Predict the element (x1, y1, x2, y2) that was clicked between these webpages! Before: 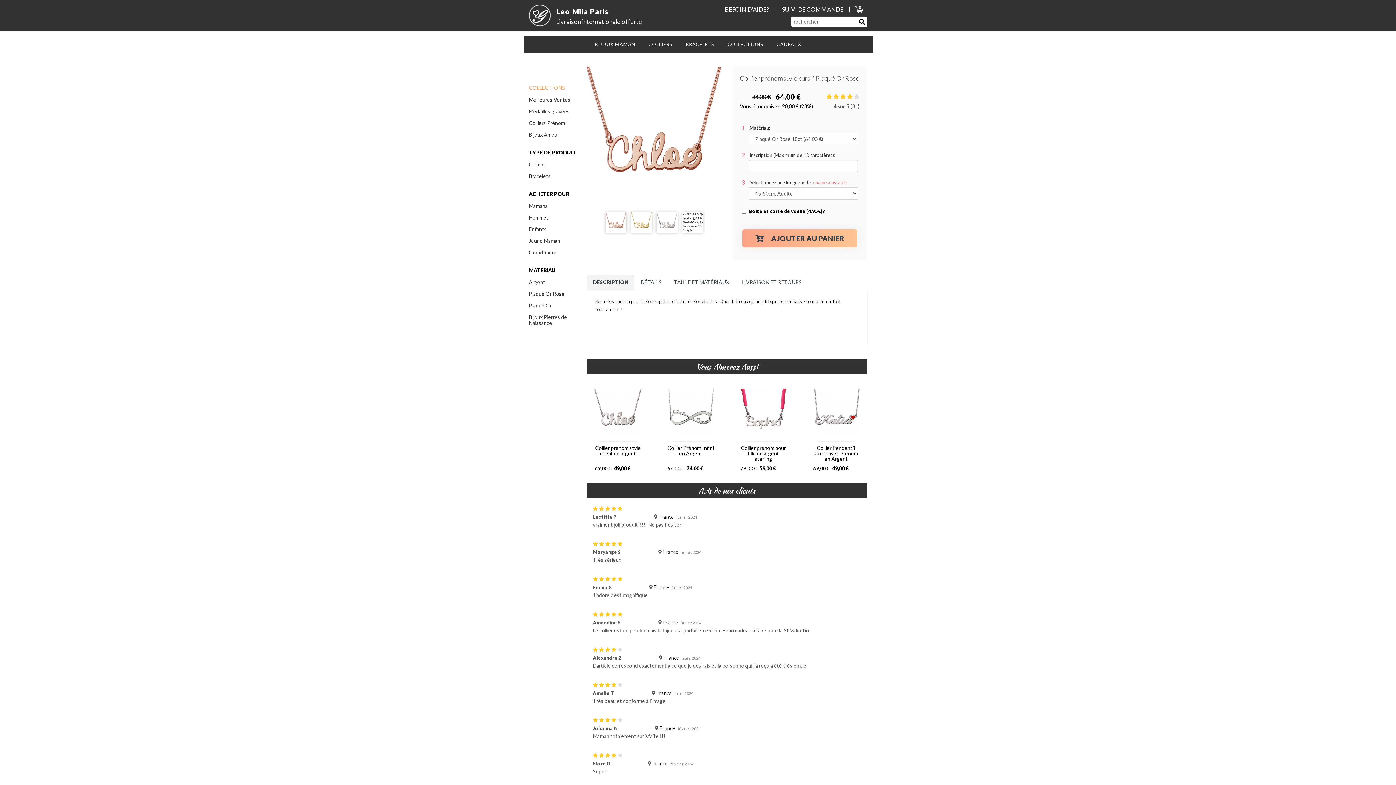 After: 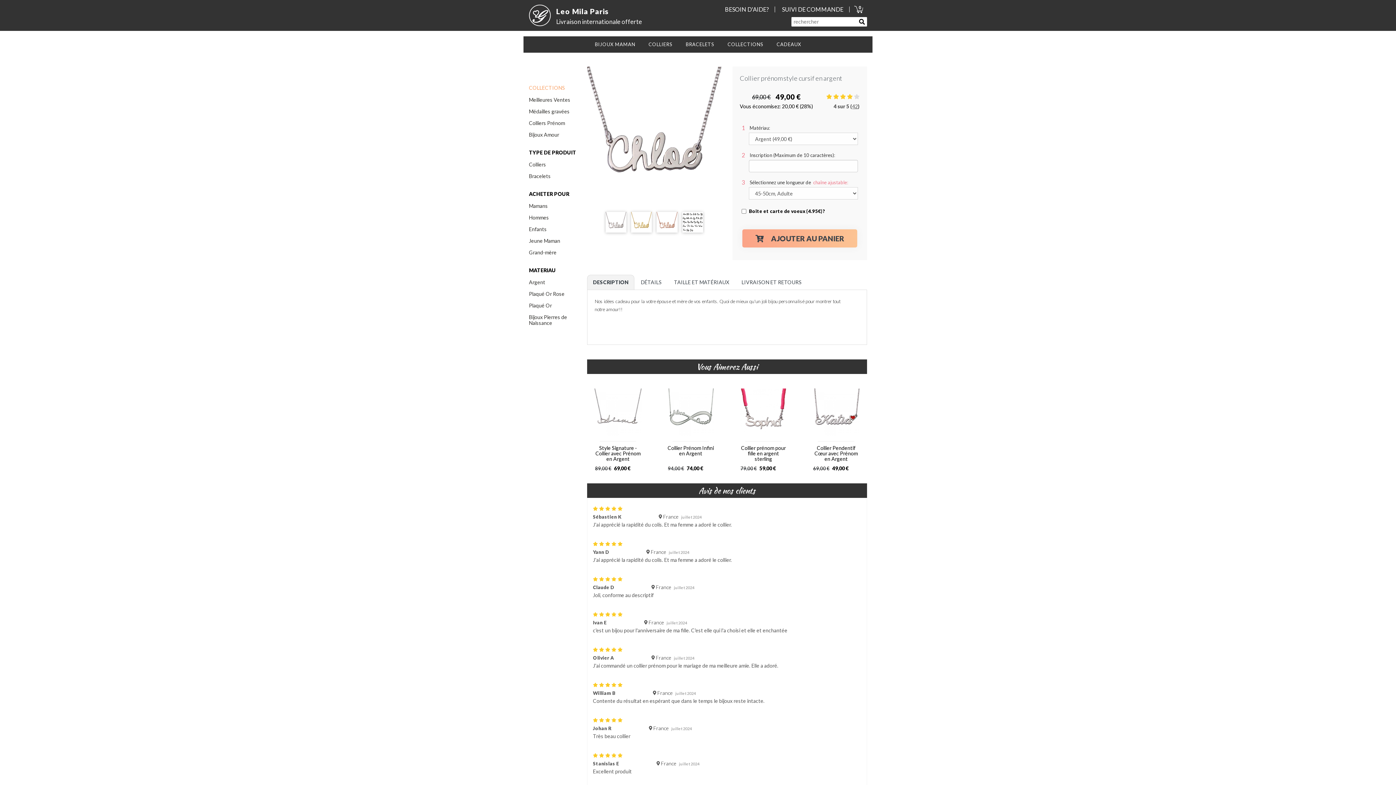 Action: bbox: (587, 381, 649, 469) label: Collier prénom style cursif en argent
€
69,00
 
€
49,00